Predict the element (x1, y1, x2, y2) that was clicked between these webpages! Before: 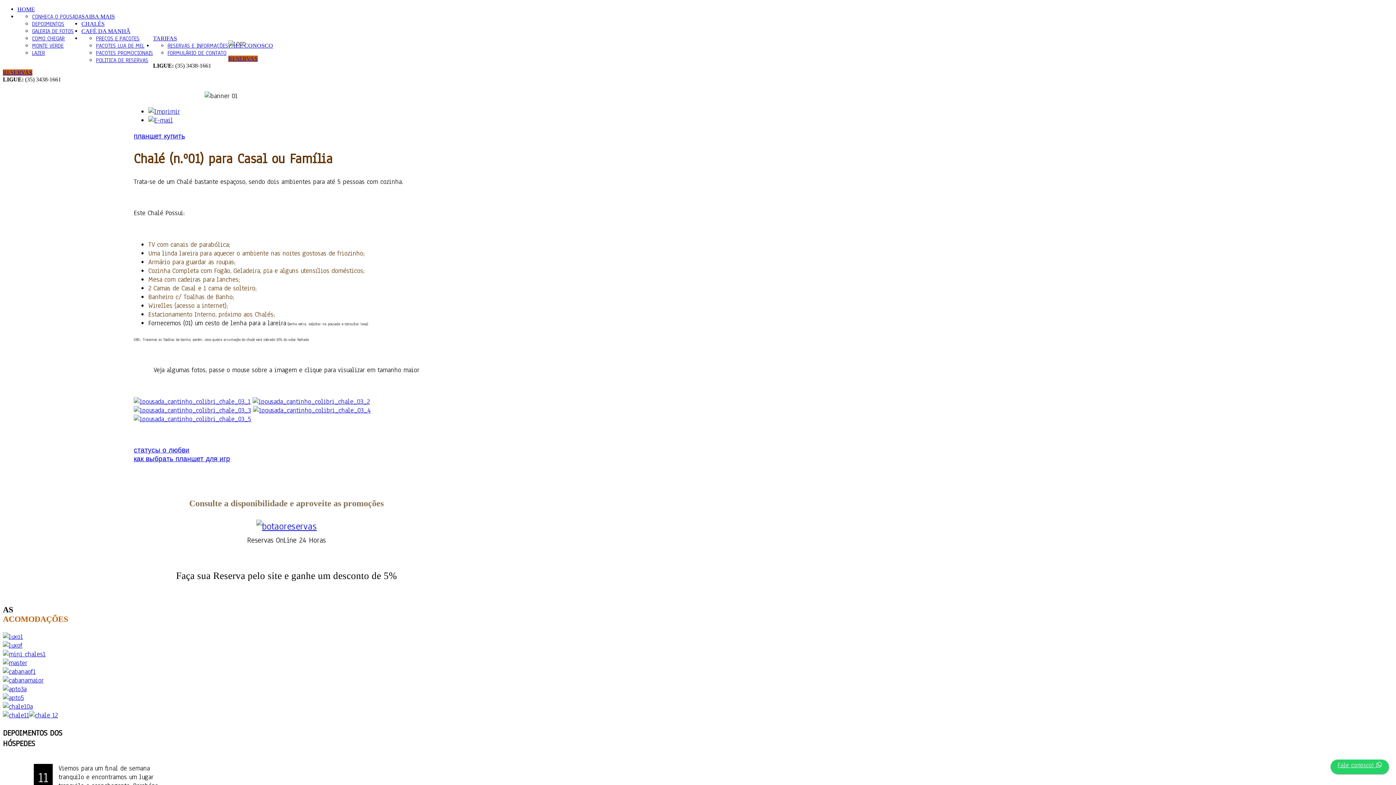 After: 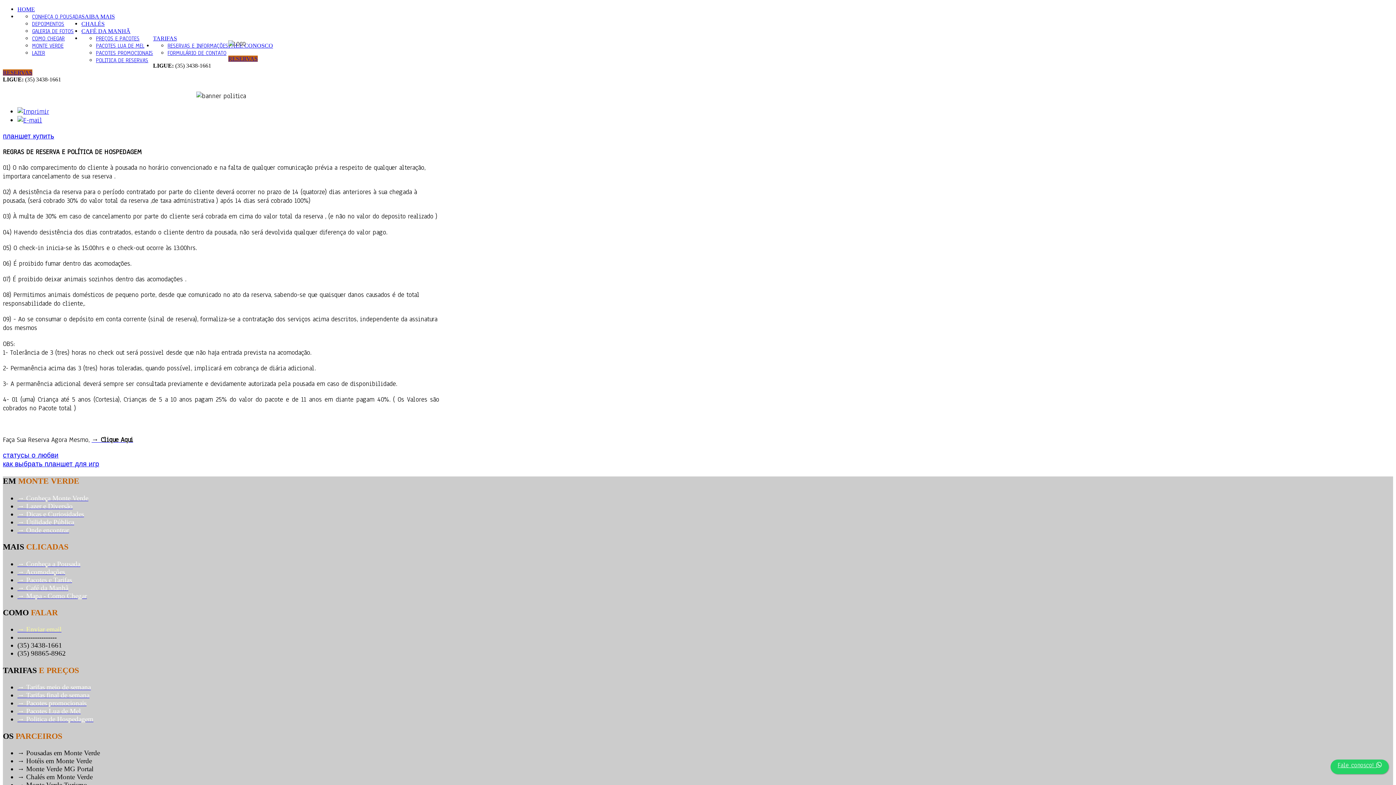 Action: label: POLITICA DE RESERVAS bbox: (96, 56, 148, 64)